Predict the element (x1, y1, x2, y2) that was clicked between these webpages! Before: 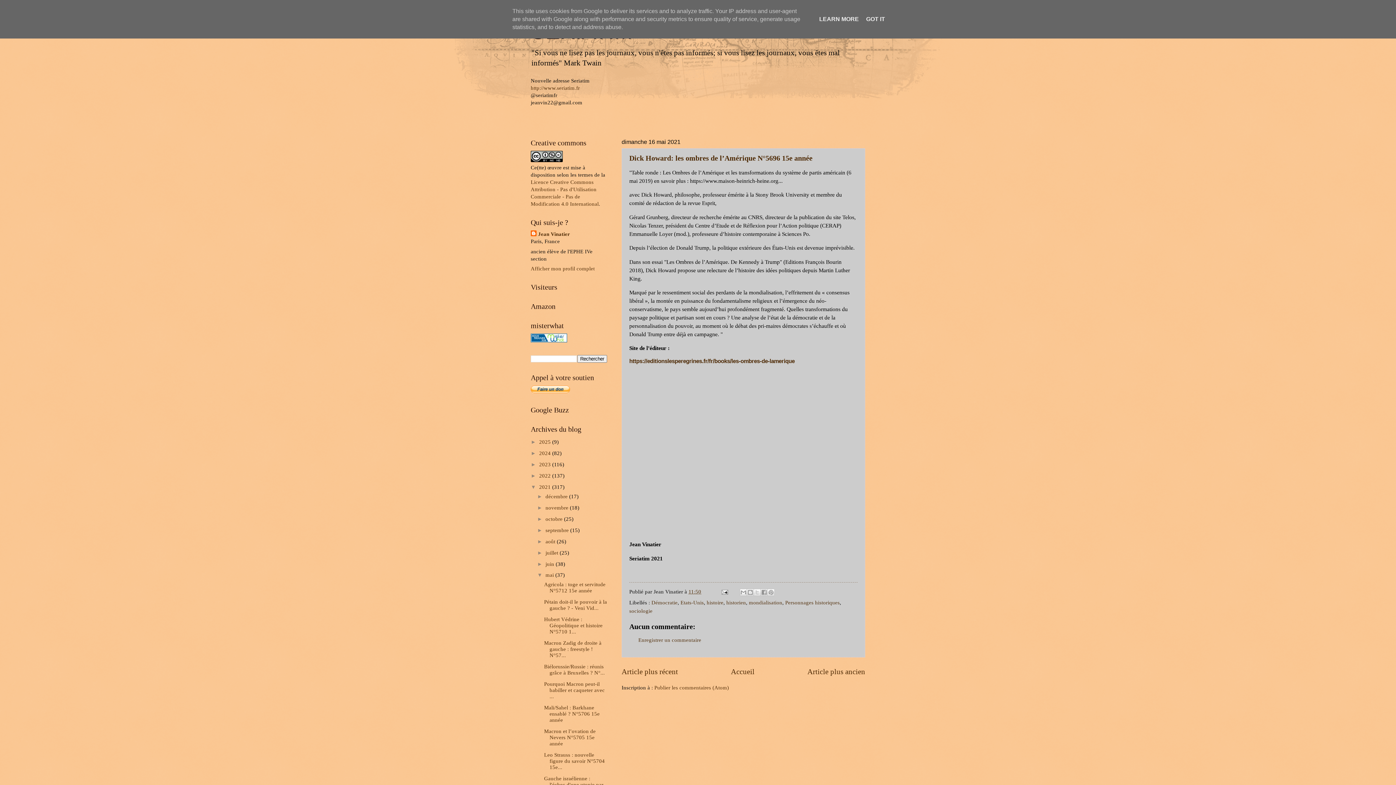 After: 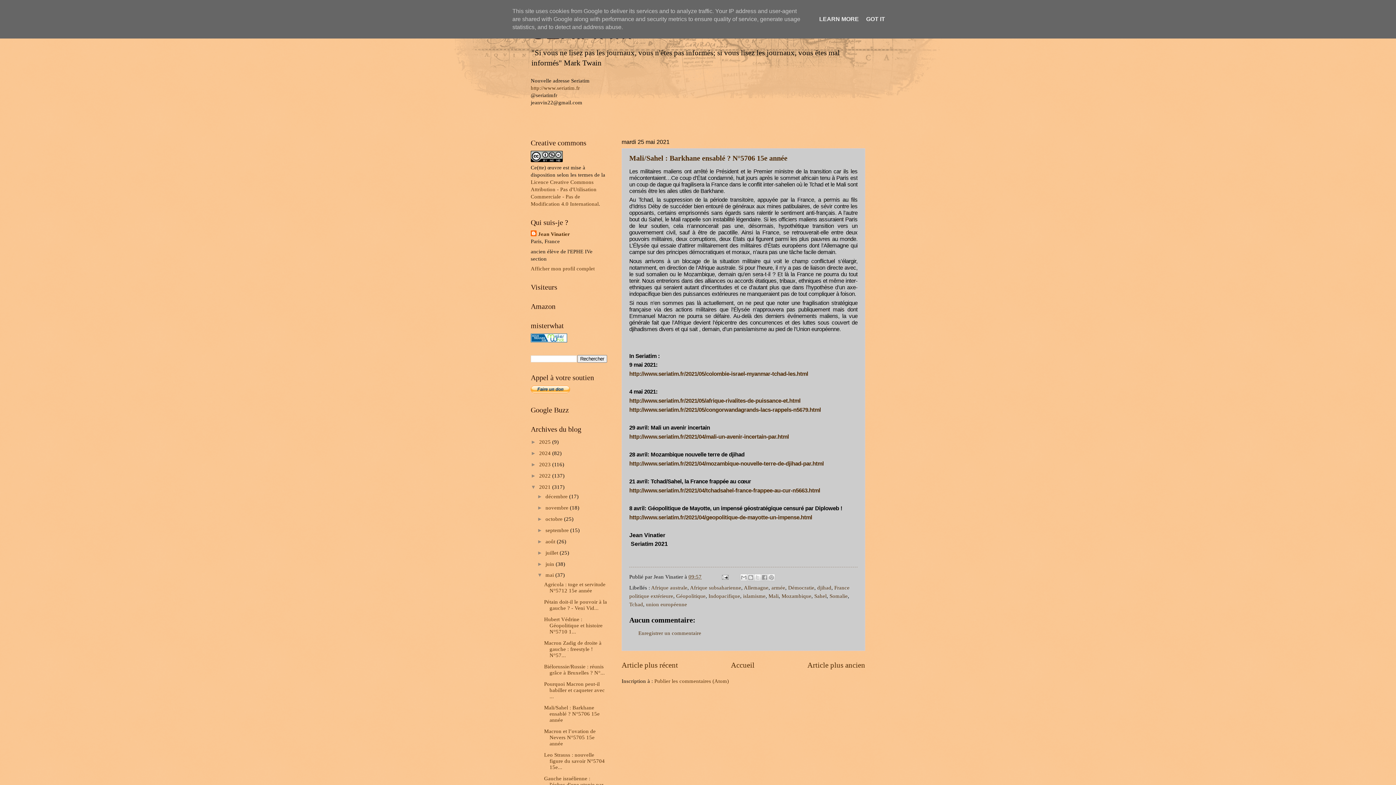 Action: label: Mali/Sahel : Barkhane ensablé ? N°5706 15e année bbox: (544, 705, 599, 723)